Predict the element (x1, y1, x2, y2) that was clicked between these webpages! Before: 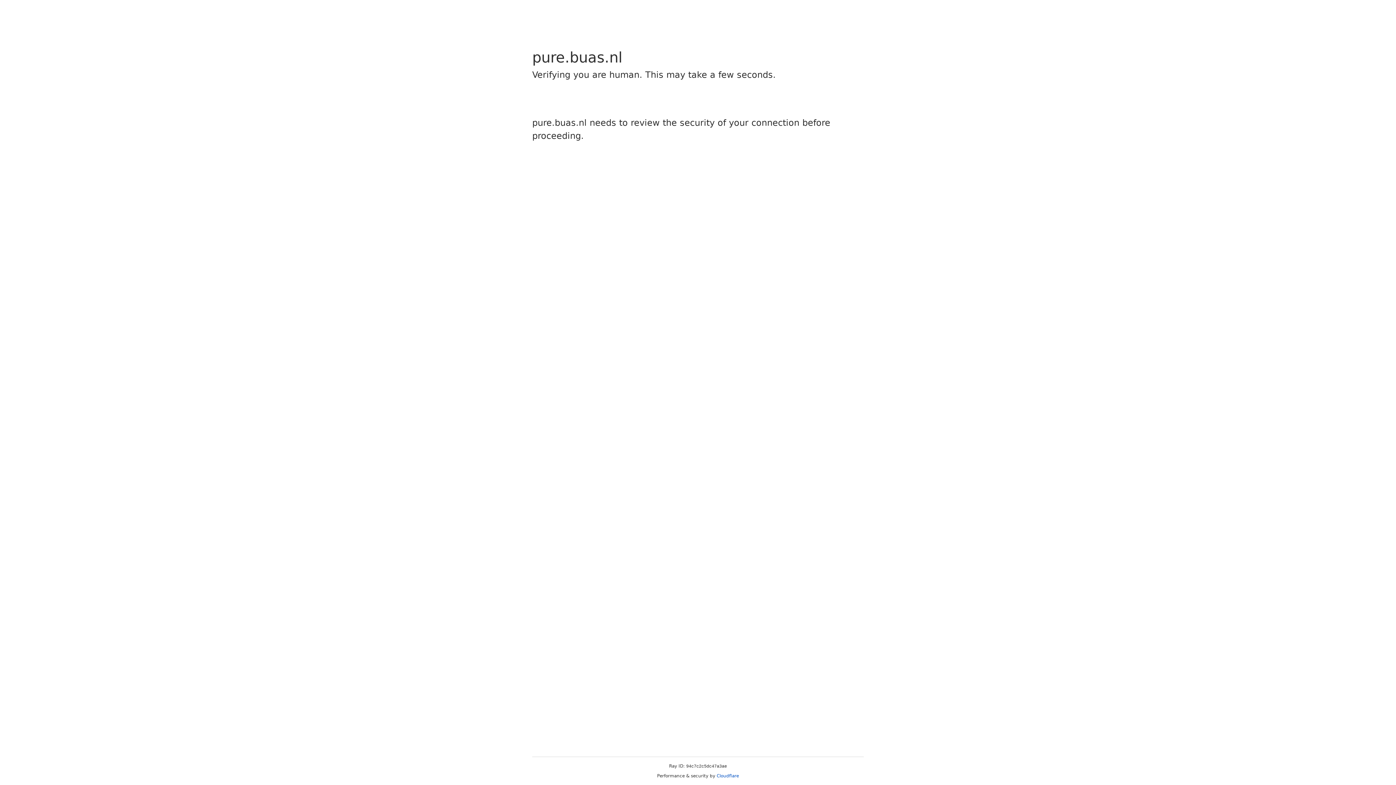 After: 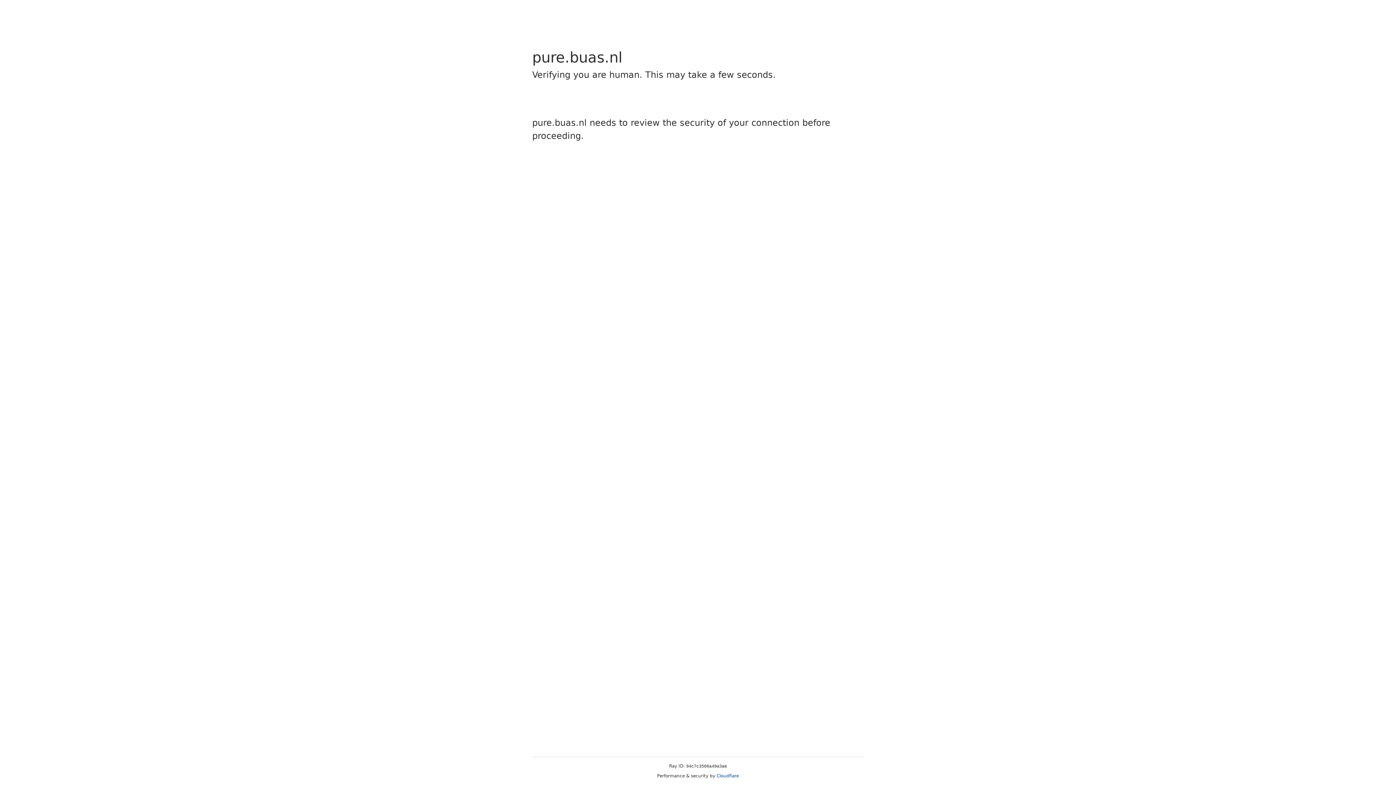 Action: label: Cloudflare bbox: (716, 773, 739, 778)